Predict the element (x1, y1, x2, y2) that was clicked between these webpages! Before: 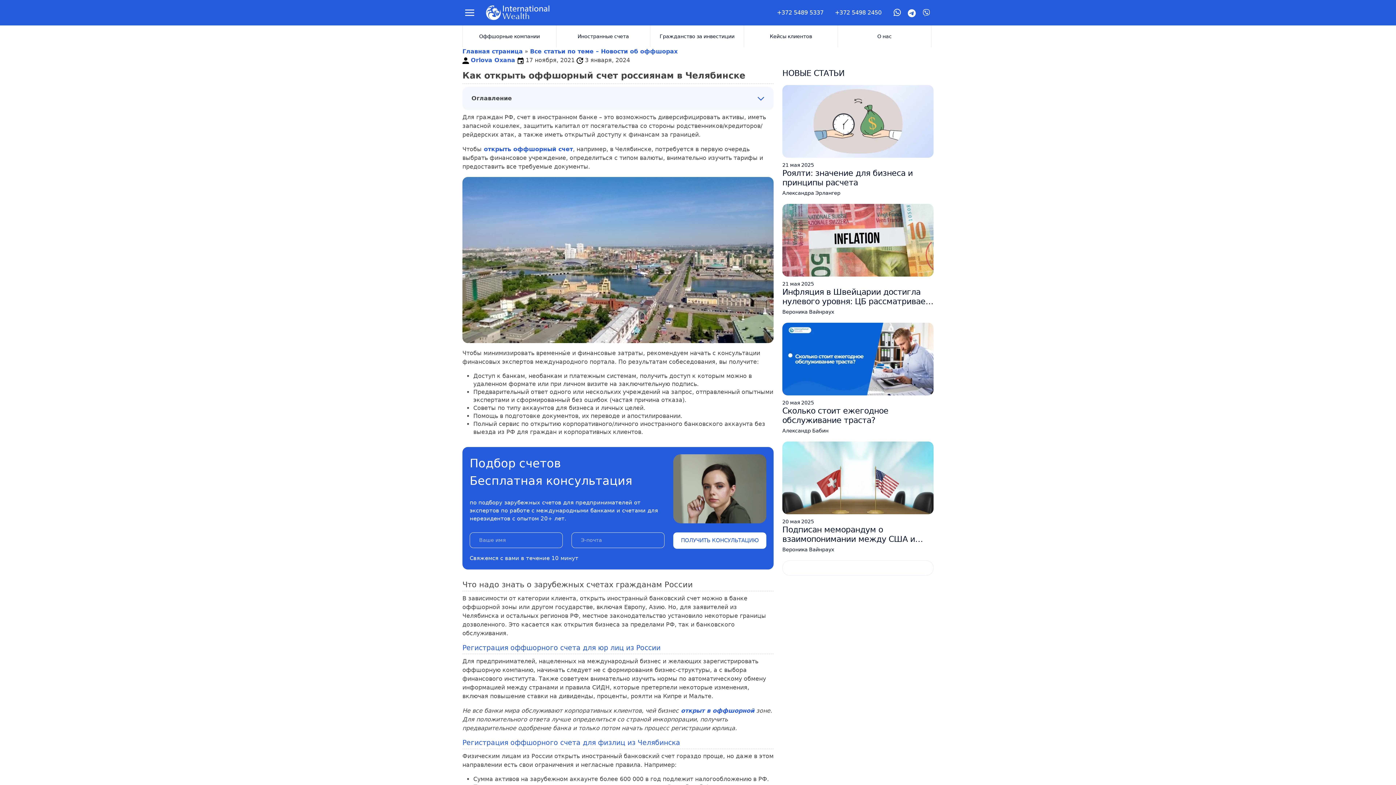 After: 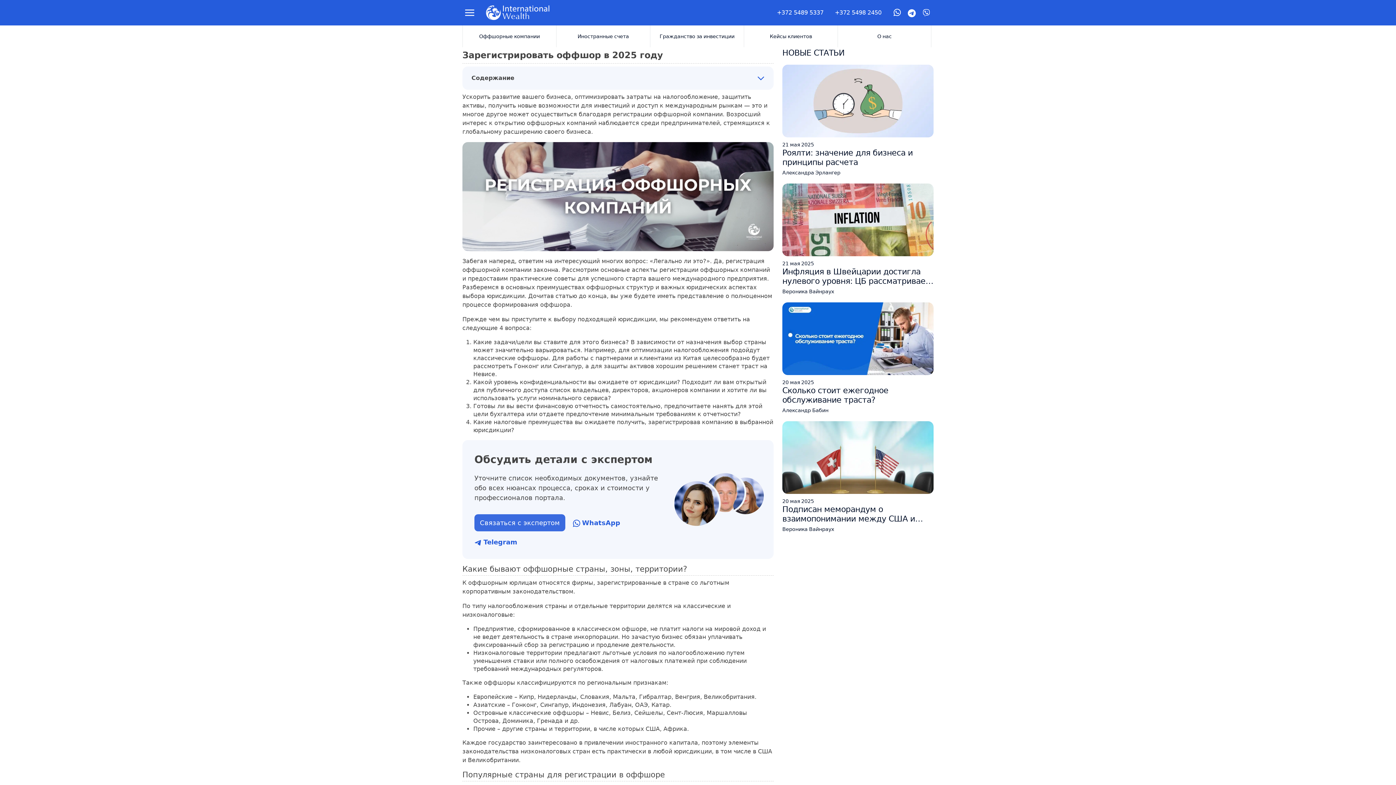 Action: label: Оффшорные компании bbox: (462, 25, 556, 47)